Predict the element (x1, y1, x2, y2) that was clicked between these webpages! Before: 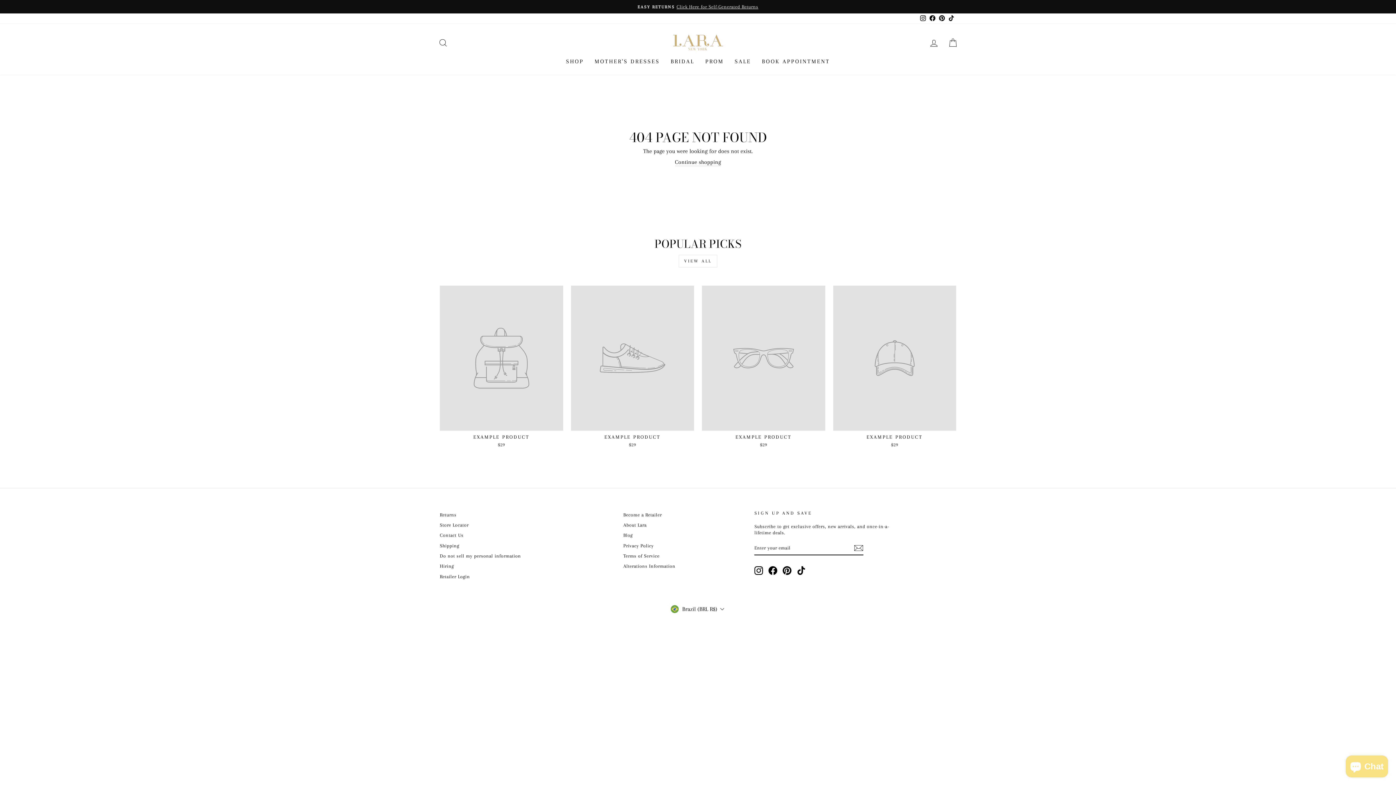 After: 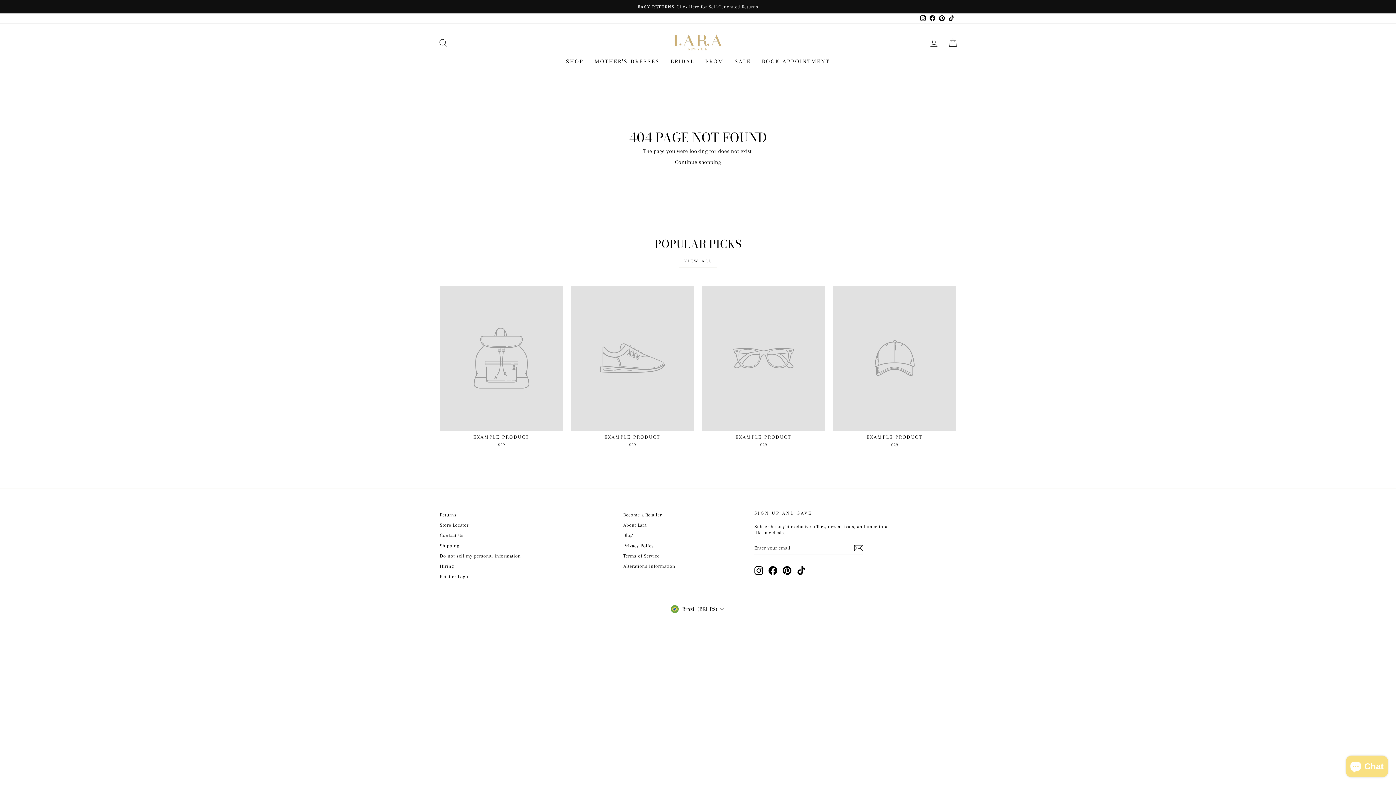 Action: bbox: (833, 285, 956, 450) label: EXAMPLE PRODUCT
$29